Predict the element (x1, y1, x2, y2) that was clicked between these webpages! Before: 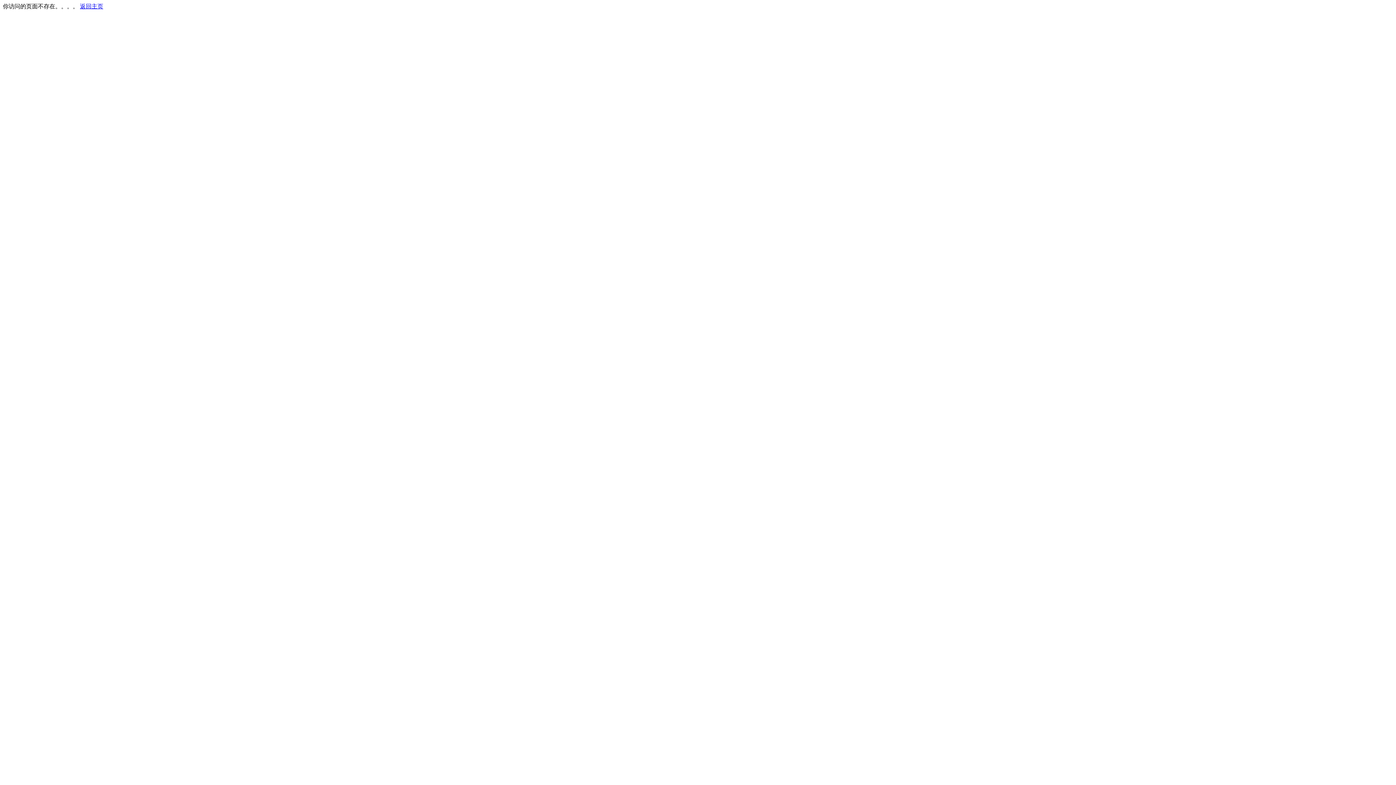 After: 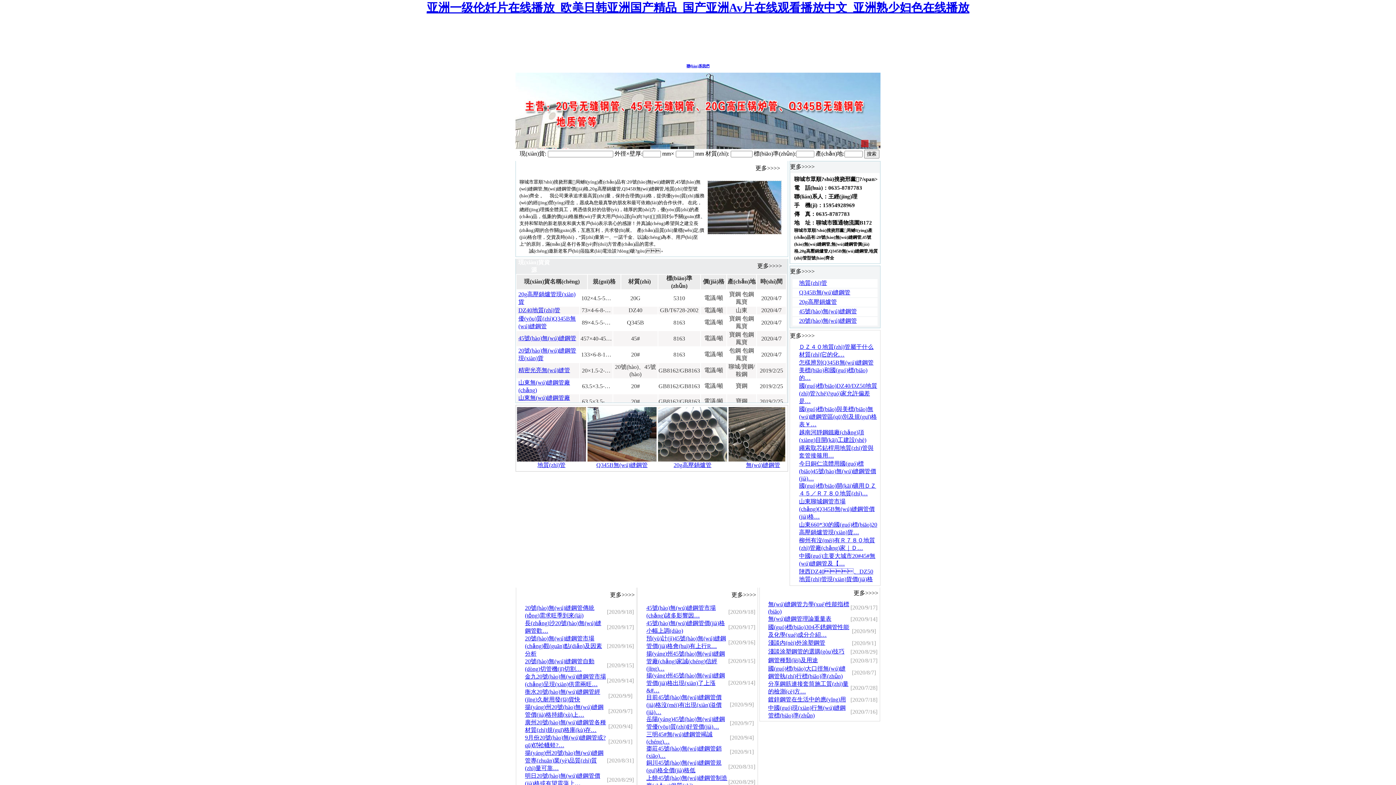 Action: bbox: (80, 3, 103, 9) label: 返回主页